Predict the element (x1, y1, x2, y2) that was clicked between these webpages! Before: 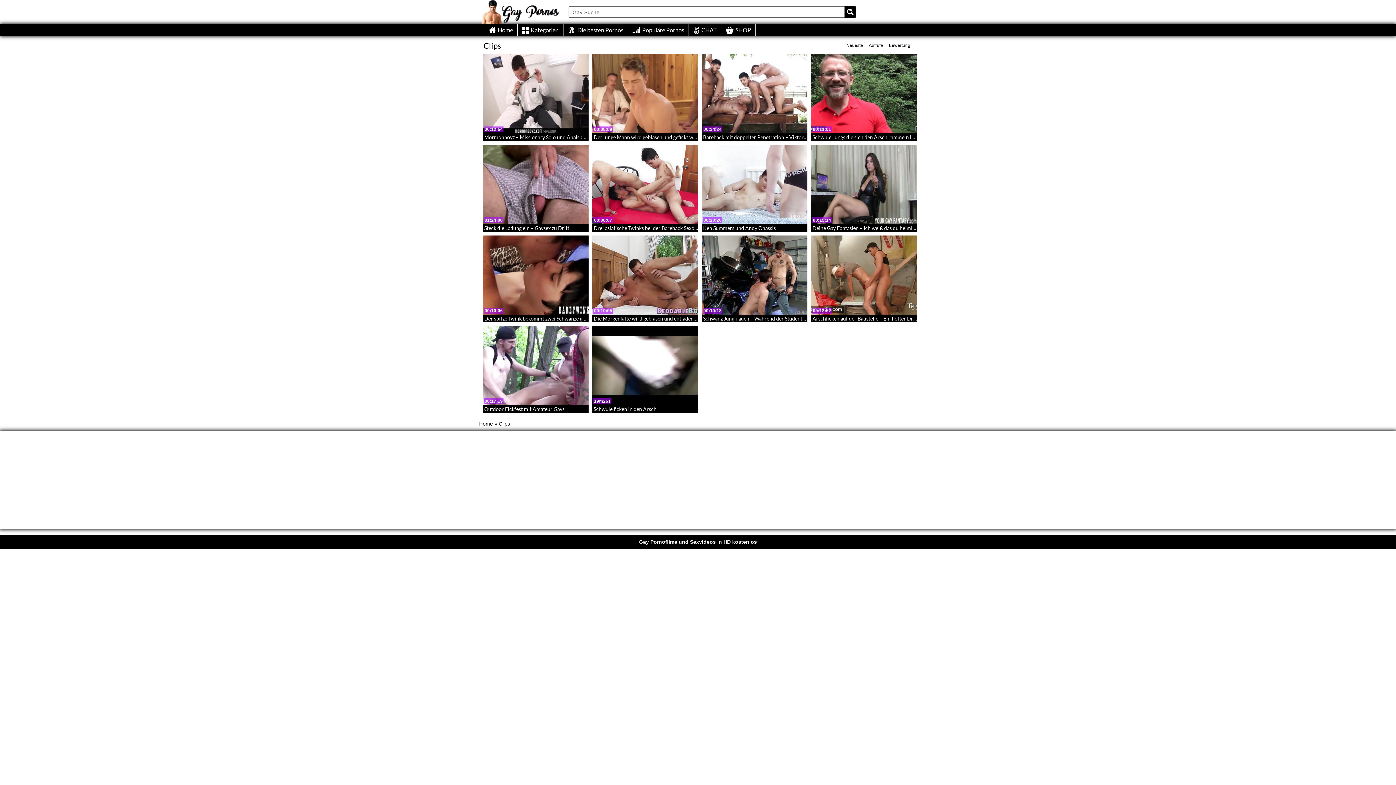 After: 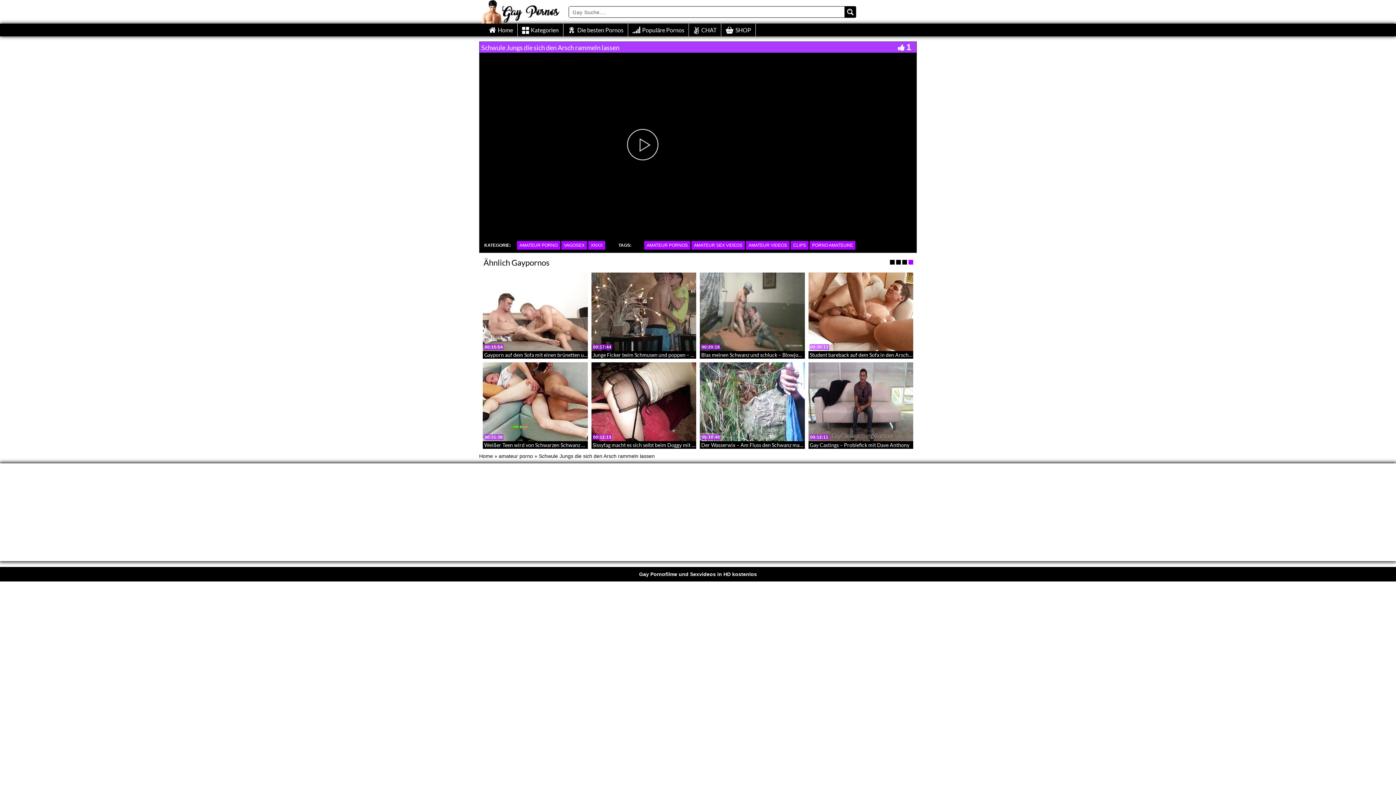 Action: bbox: (811, 54, 917, 133)